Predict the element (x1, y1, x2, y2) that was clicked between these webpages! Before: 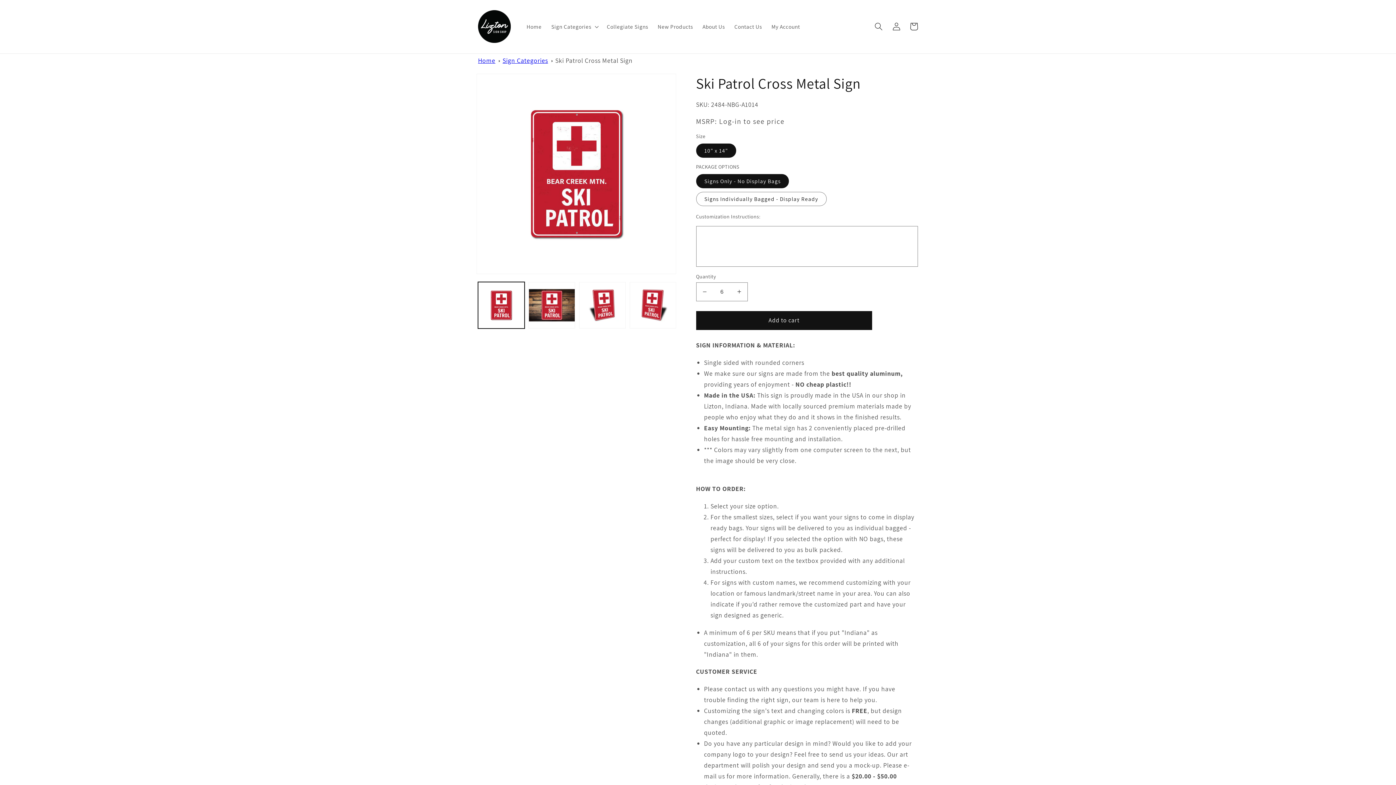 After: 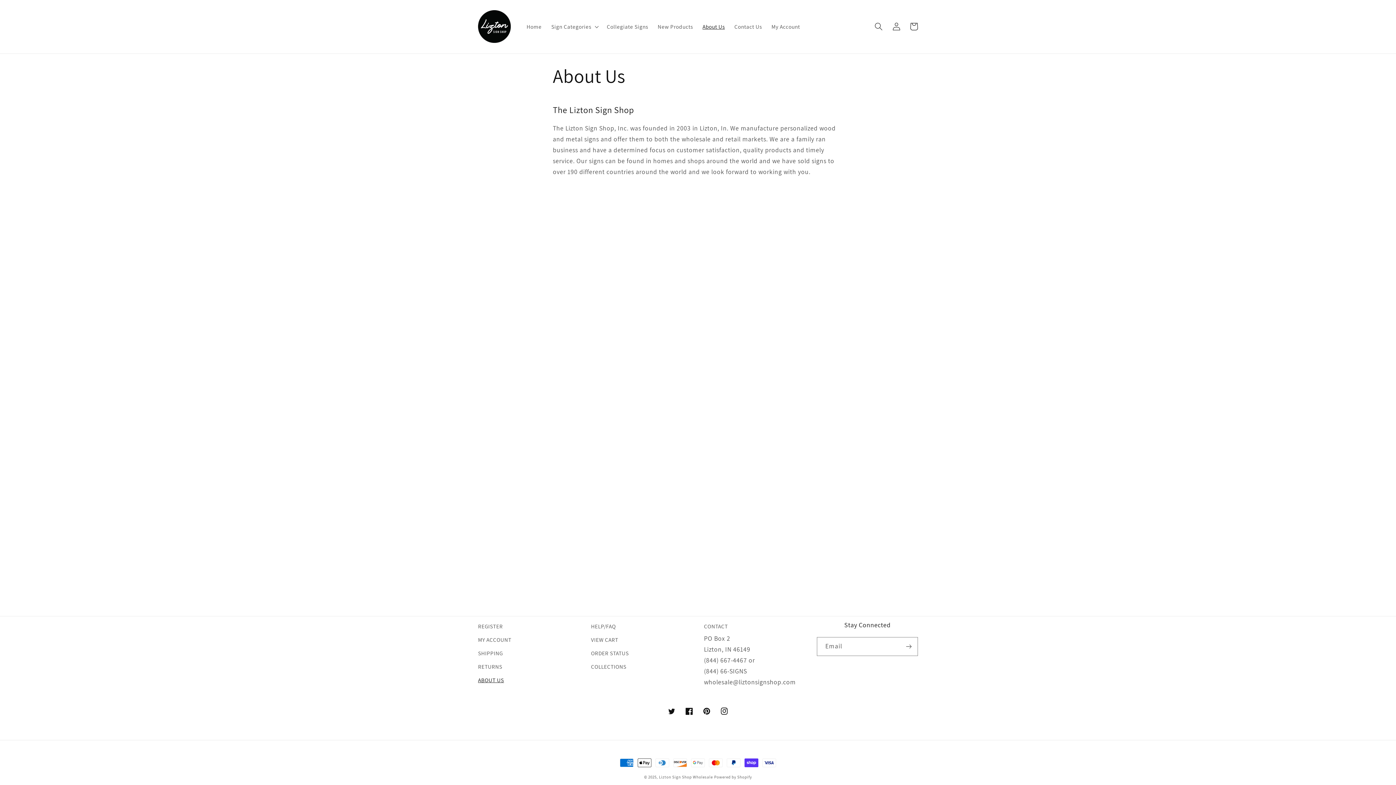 Action: label: About Us bbox: (697, 18, 729, 34)